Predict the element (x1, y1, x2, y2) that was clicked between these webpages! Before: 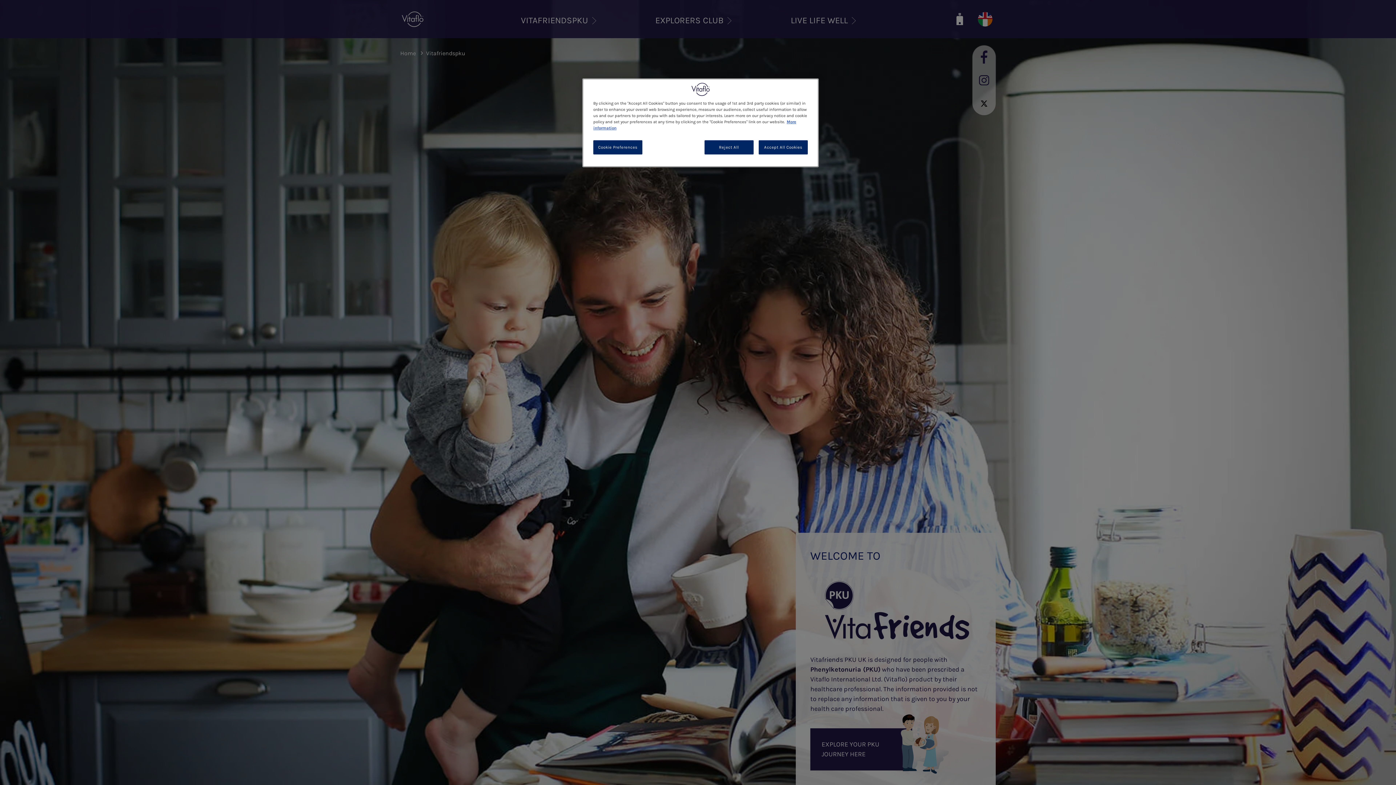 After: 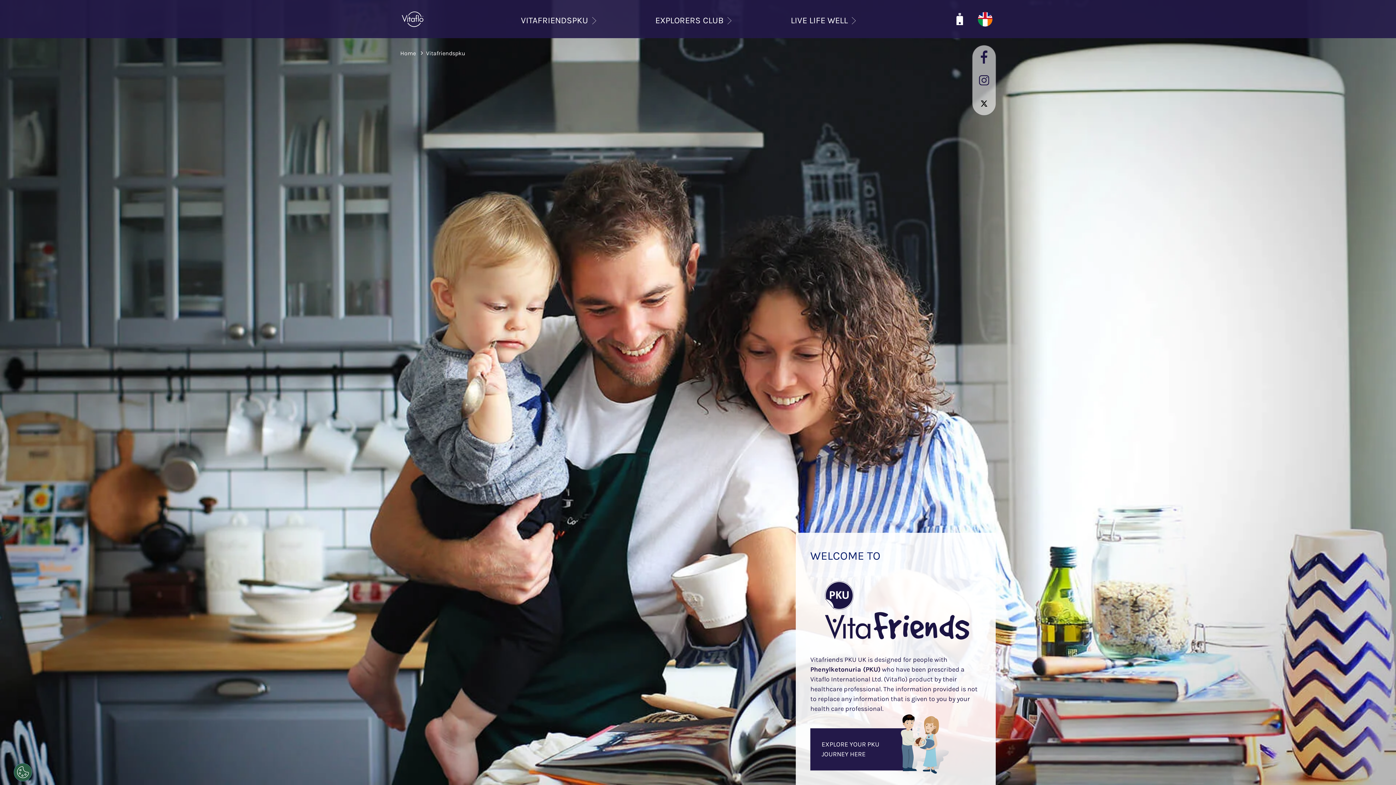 Action: bbox: (758, 140, 808, 154) label: Accept All Cookies